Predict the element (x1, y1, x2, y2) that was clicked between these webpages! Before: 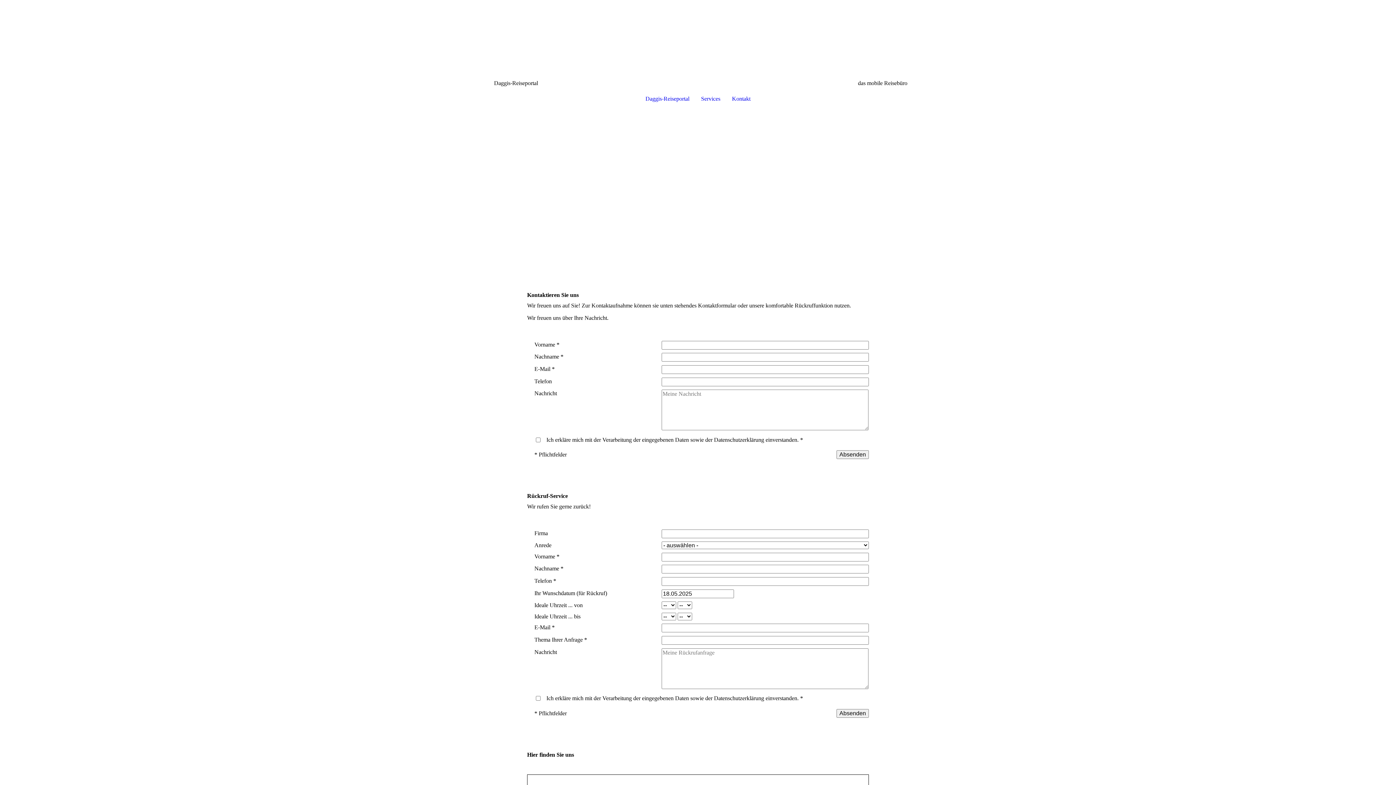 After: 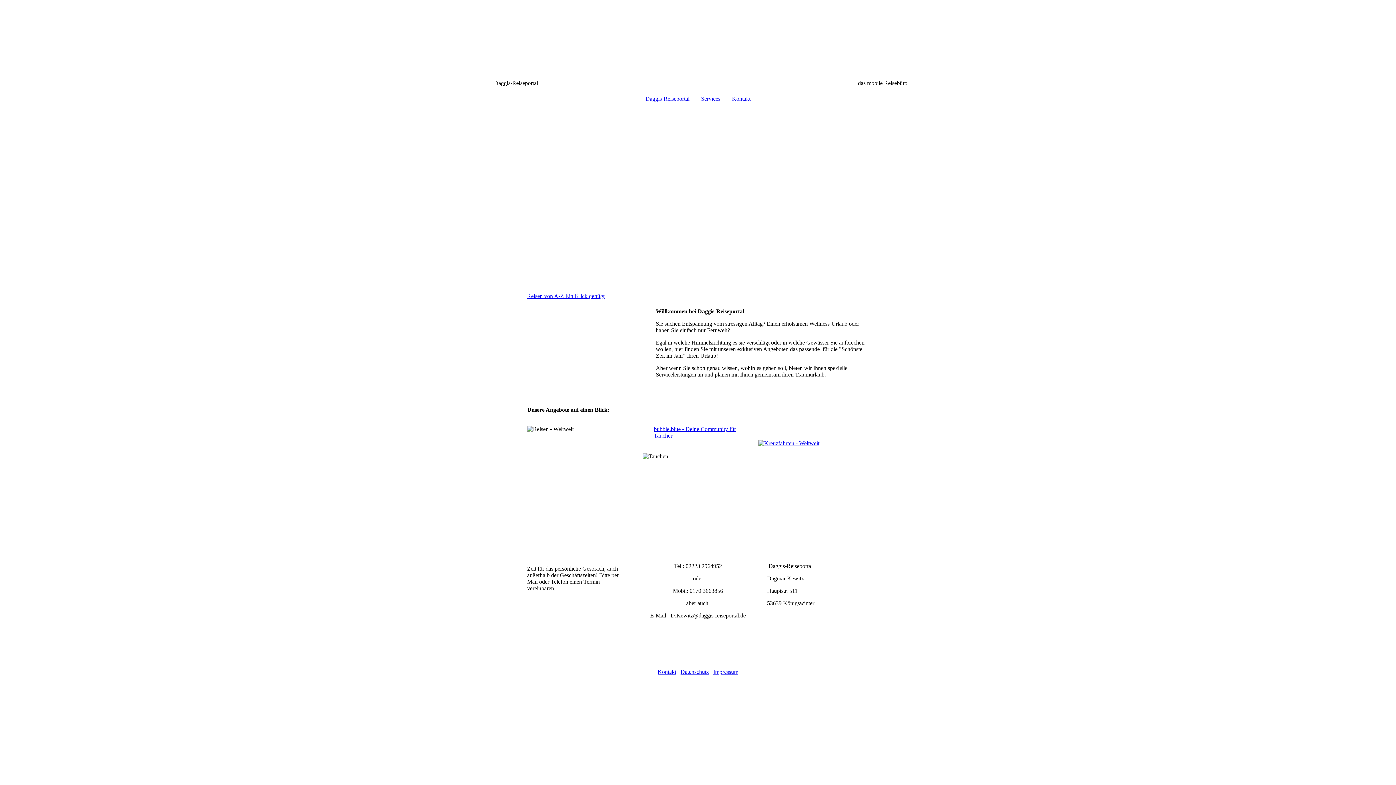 Action: label: Daggis-Reiseportal bbox: (634, 93, 695, 104)